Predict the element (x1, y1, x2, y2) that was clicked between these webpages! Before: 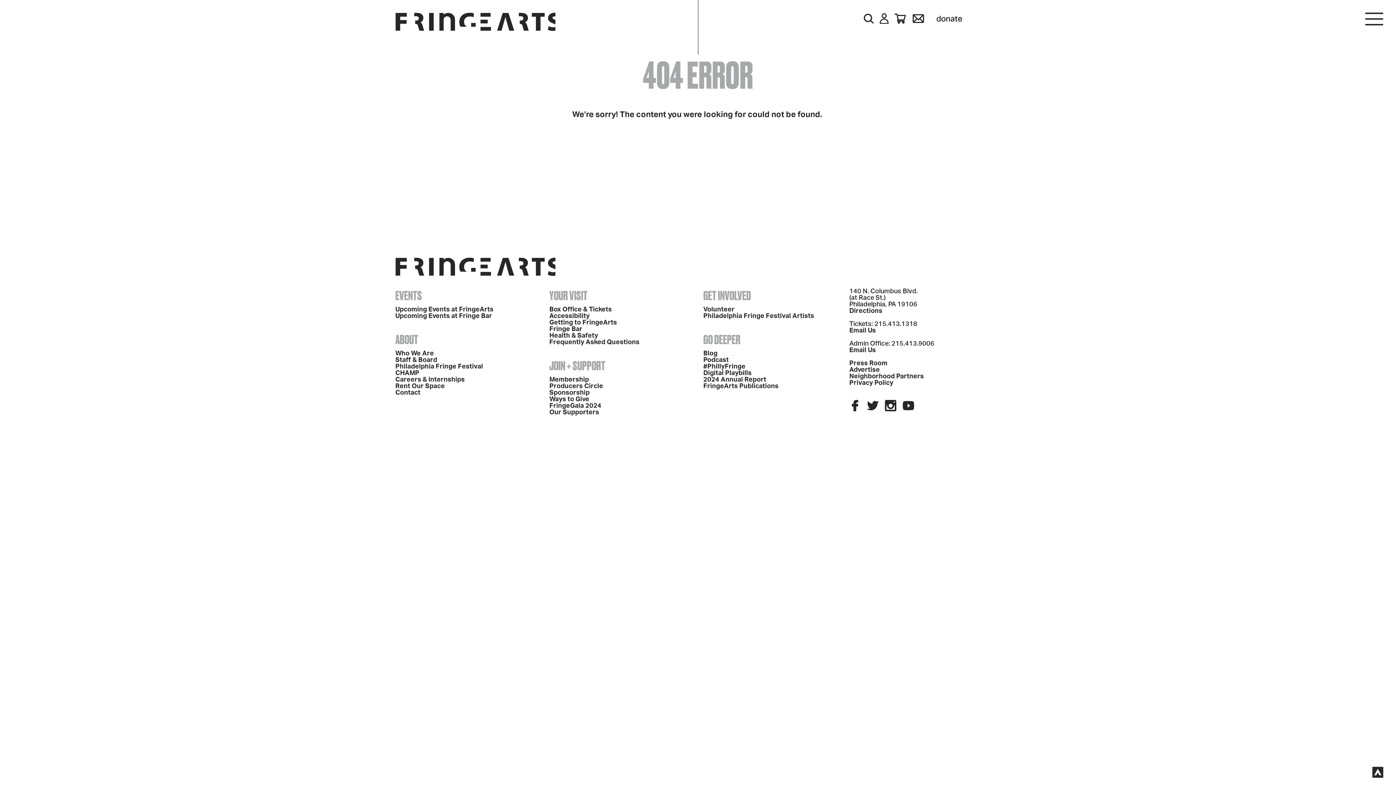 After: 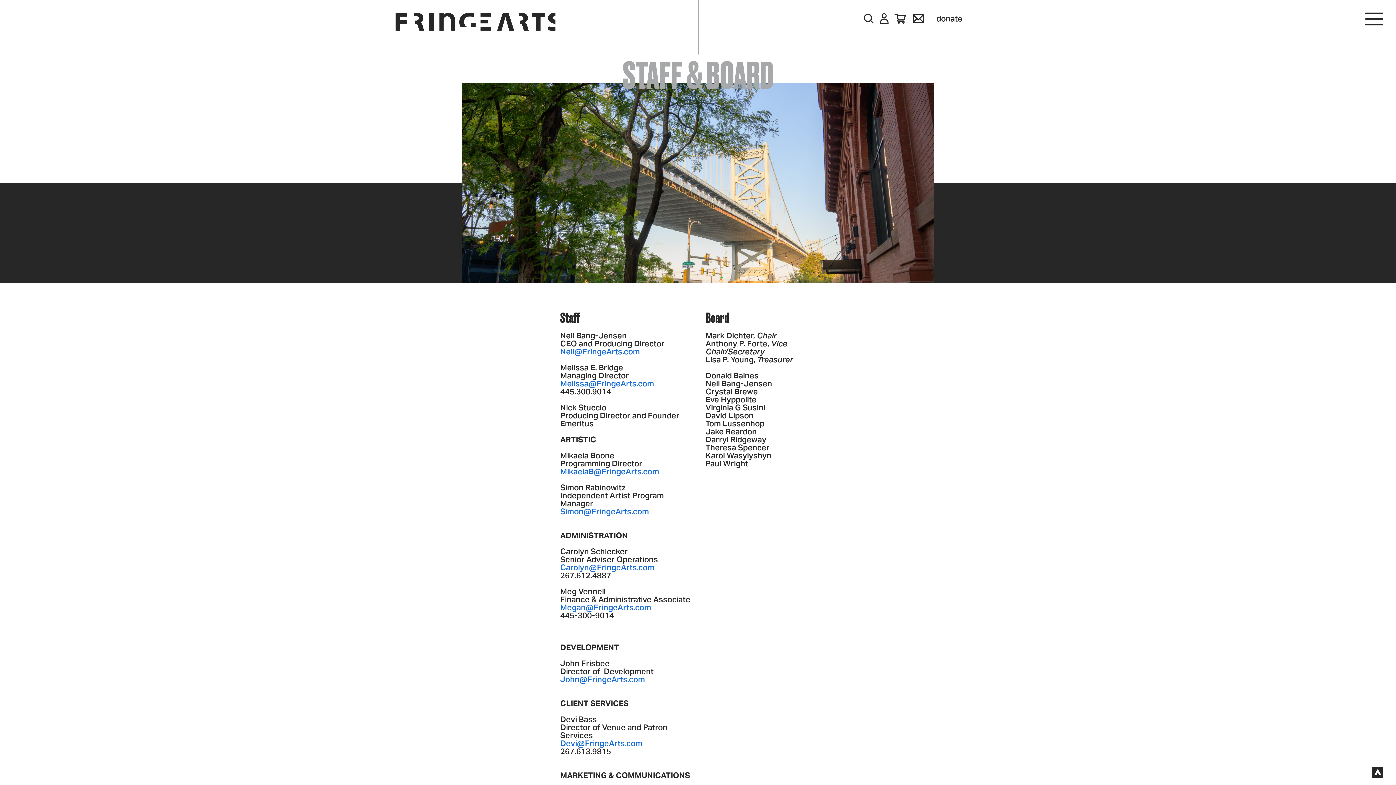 Action: bbox: (395, 356, 437, 363) label: Staff & Board